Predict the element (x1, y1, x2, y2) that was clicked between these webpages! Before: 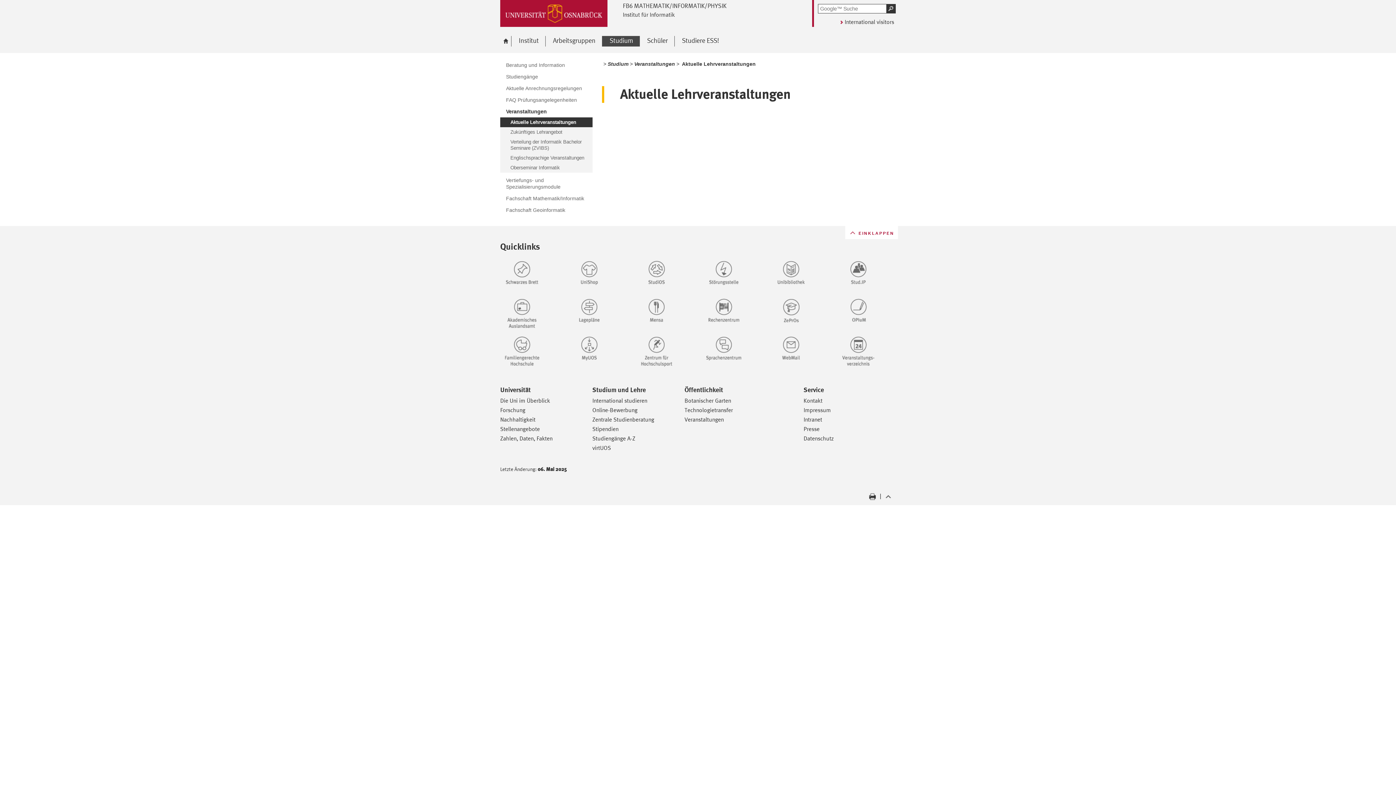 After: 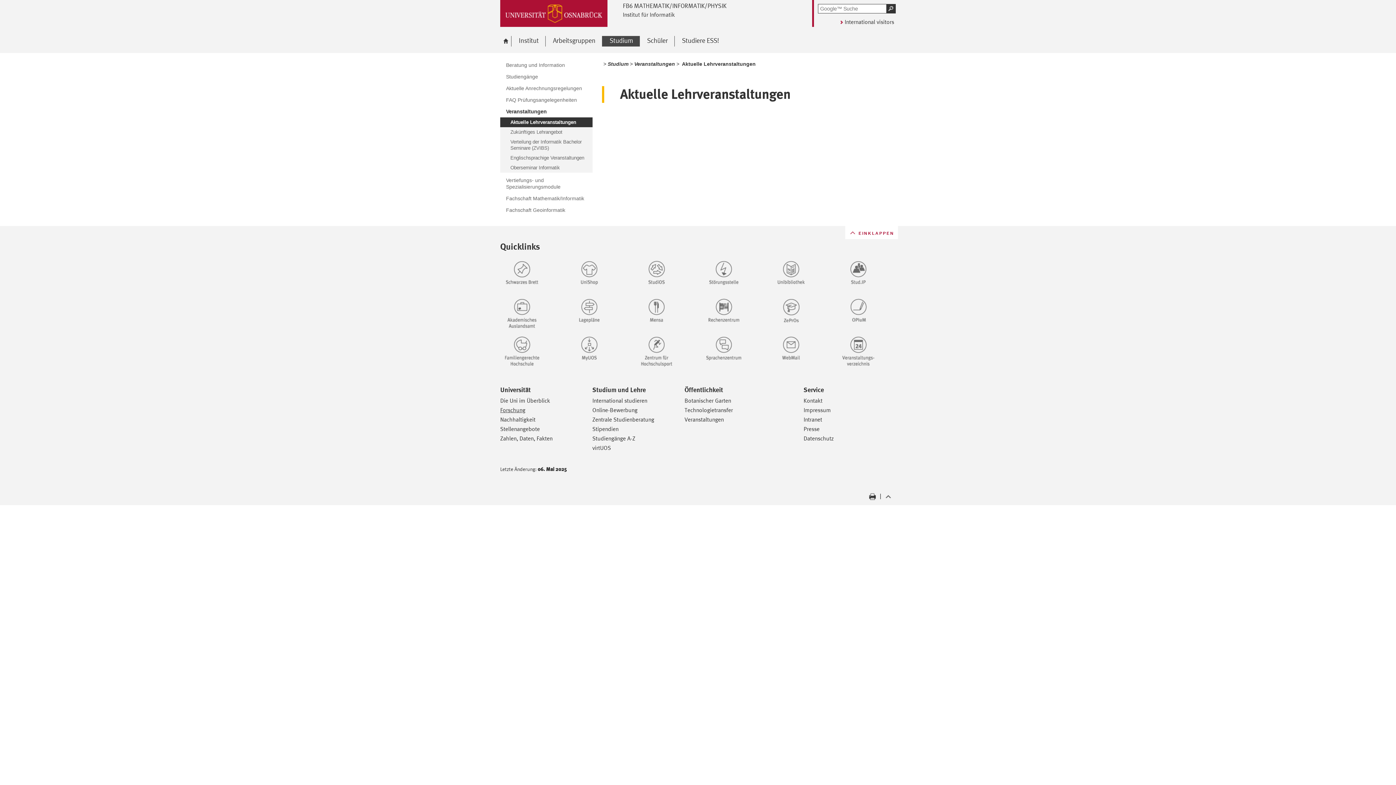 Action: bbox: (500, 406, 525, 413) label: Forschung